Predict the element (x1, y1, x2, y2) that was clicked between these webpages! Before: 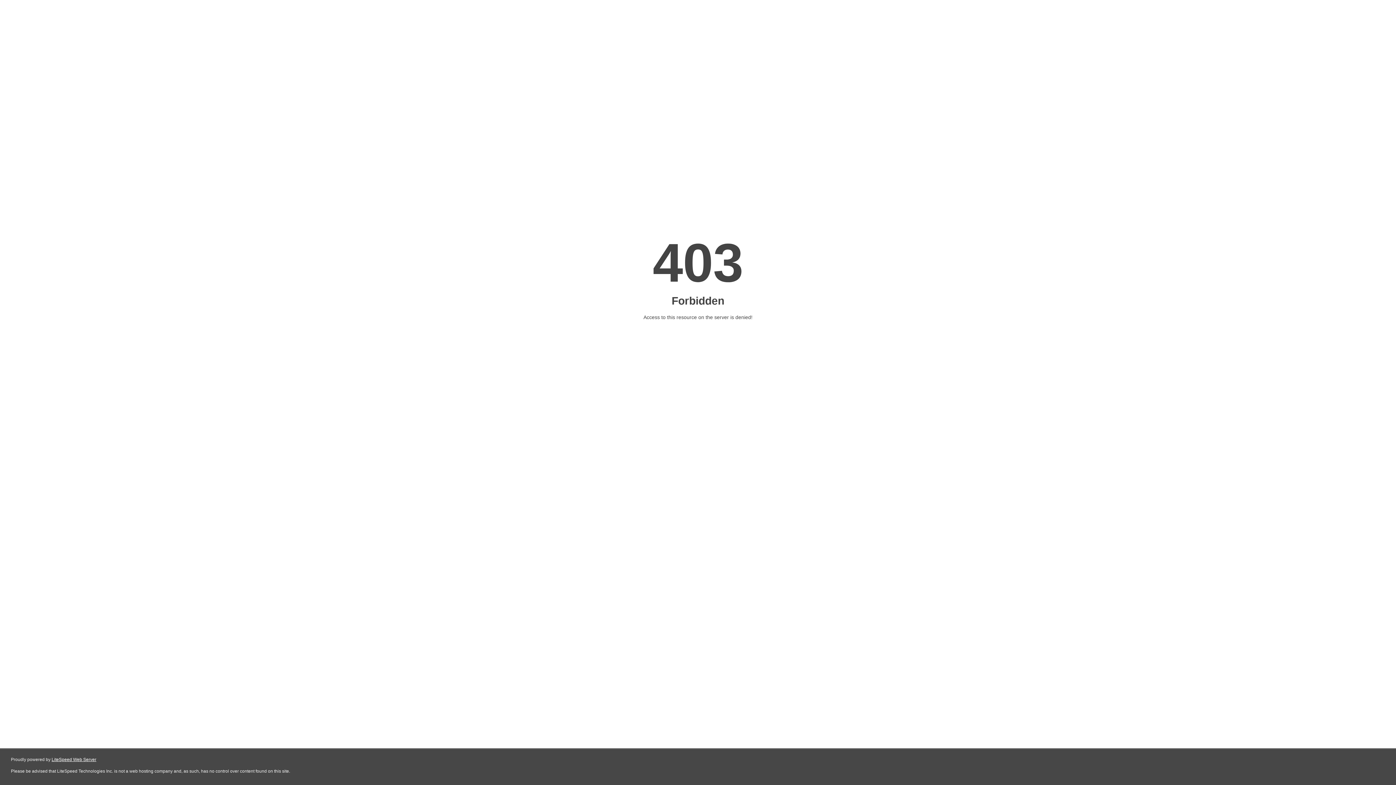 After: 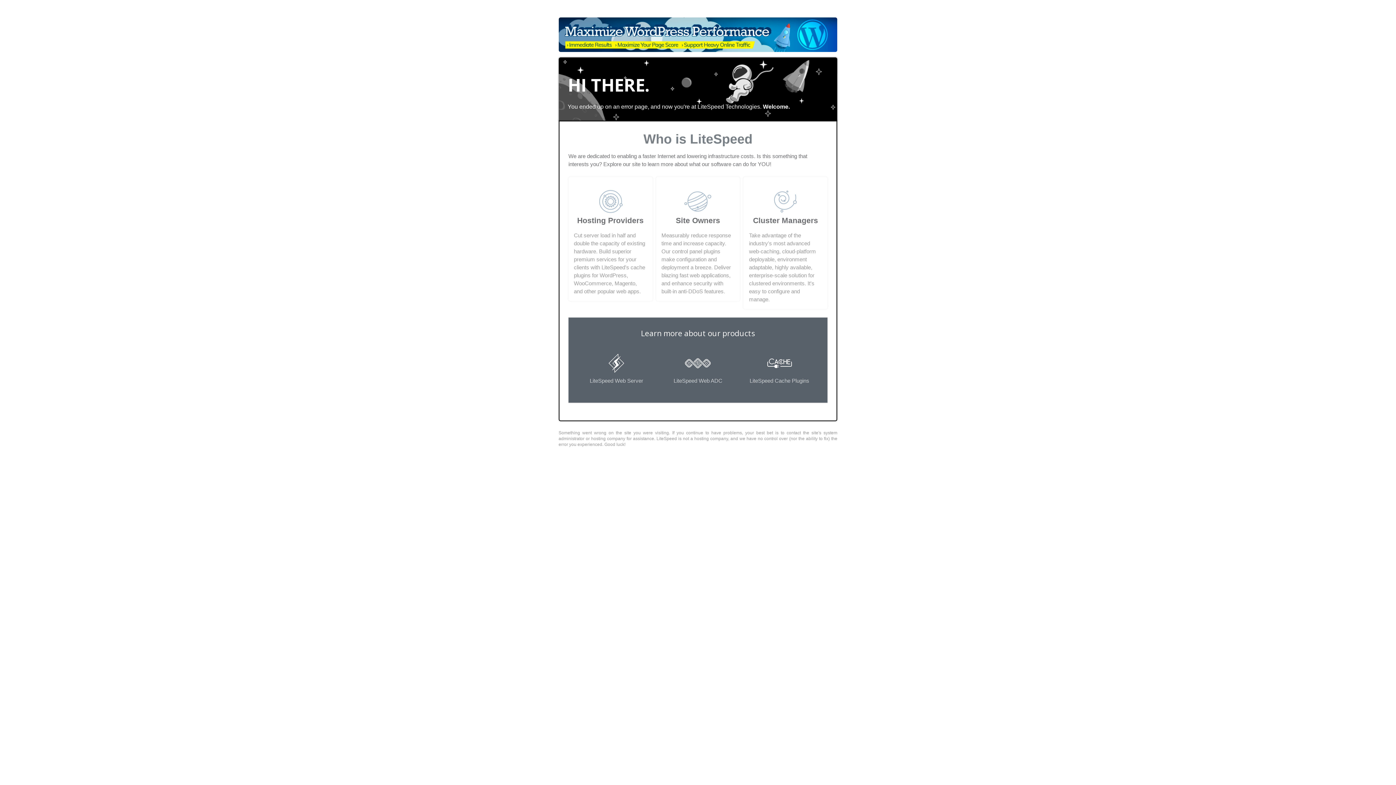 Action: bbox: (51, 757, 96, 762) label: LiteSpeed Web Server